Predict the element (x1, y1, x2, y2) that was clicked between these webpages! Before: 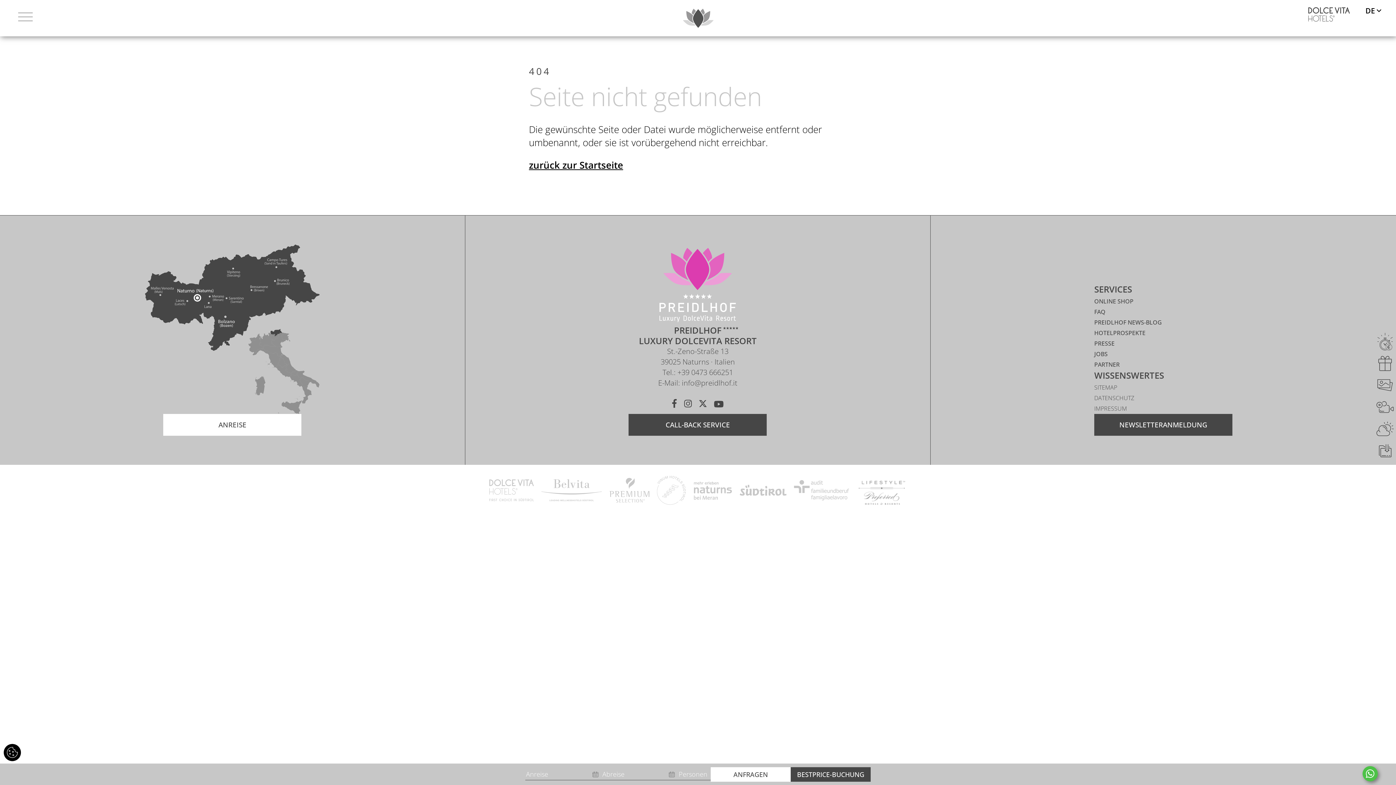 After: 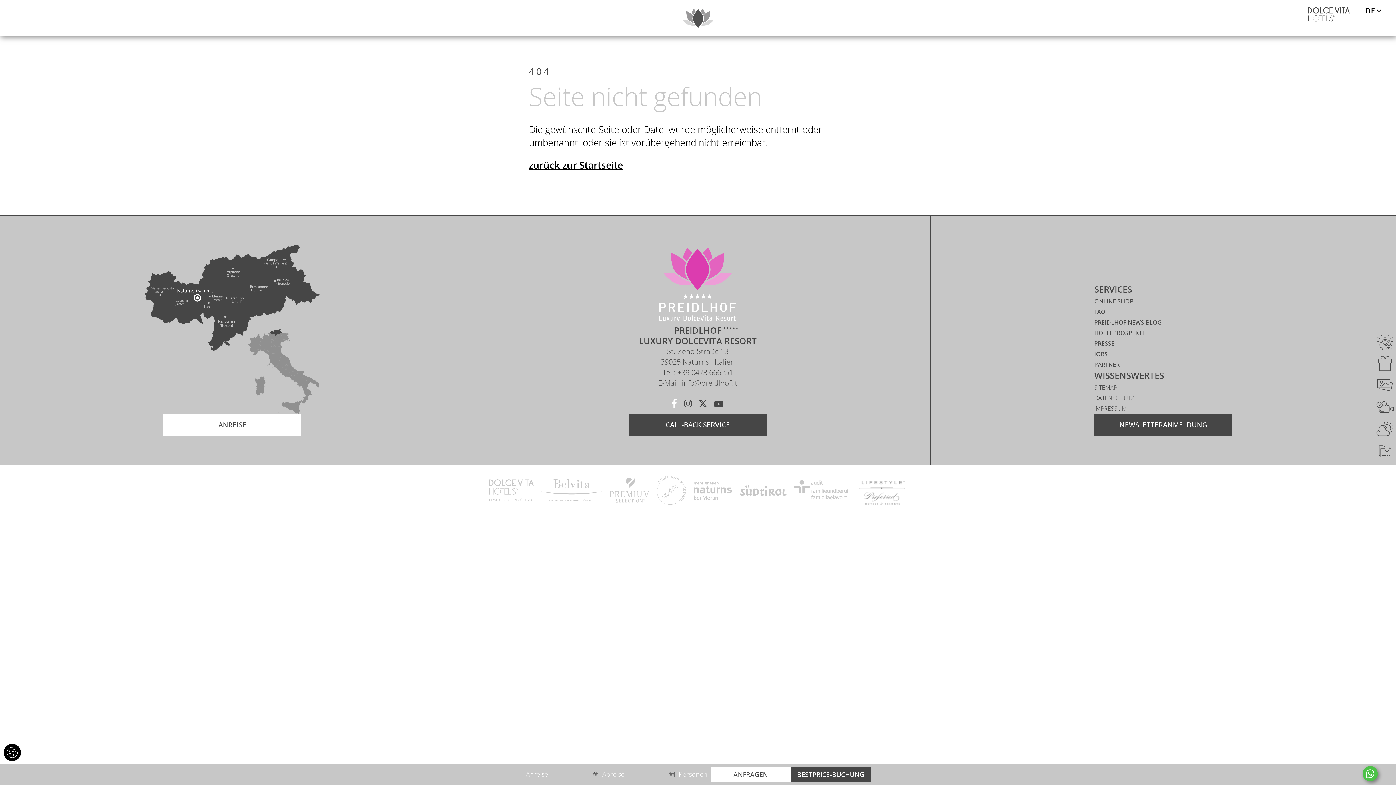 Action: bbox: (668, 395, 680, 414)